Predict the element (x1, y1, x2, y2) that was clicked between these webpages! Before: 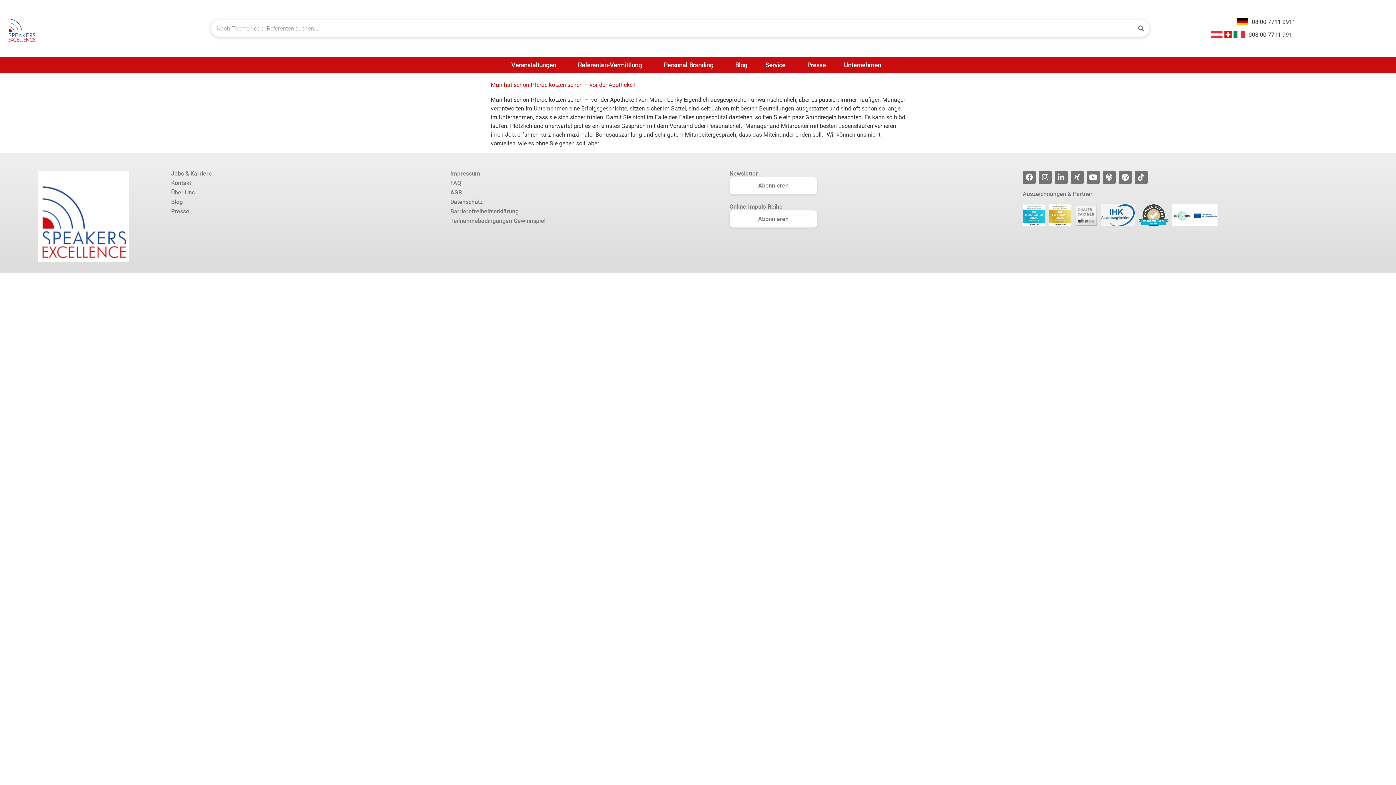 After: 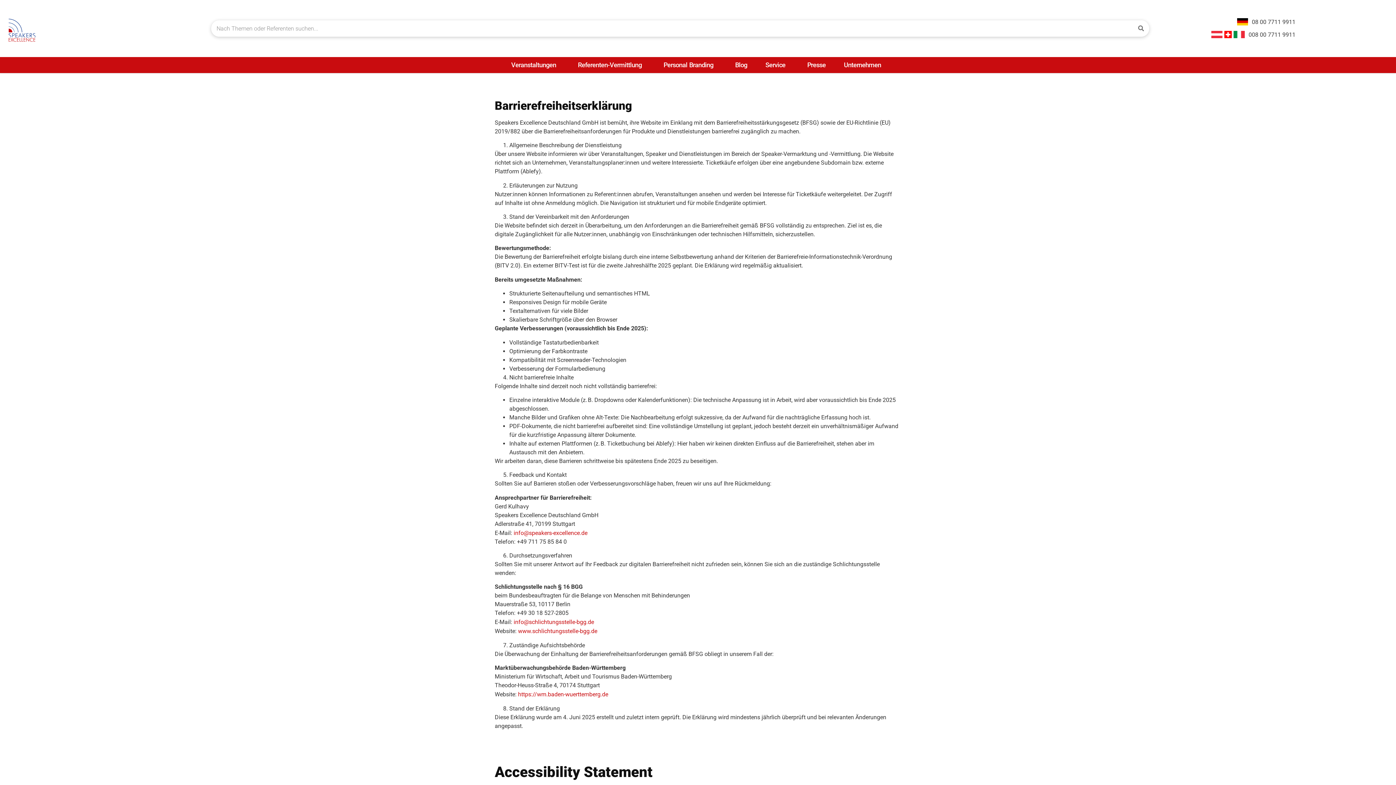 Action: bbox: (450, 208, 716, 214) label: Barrierefreiheitserklärung